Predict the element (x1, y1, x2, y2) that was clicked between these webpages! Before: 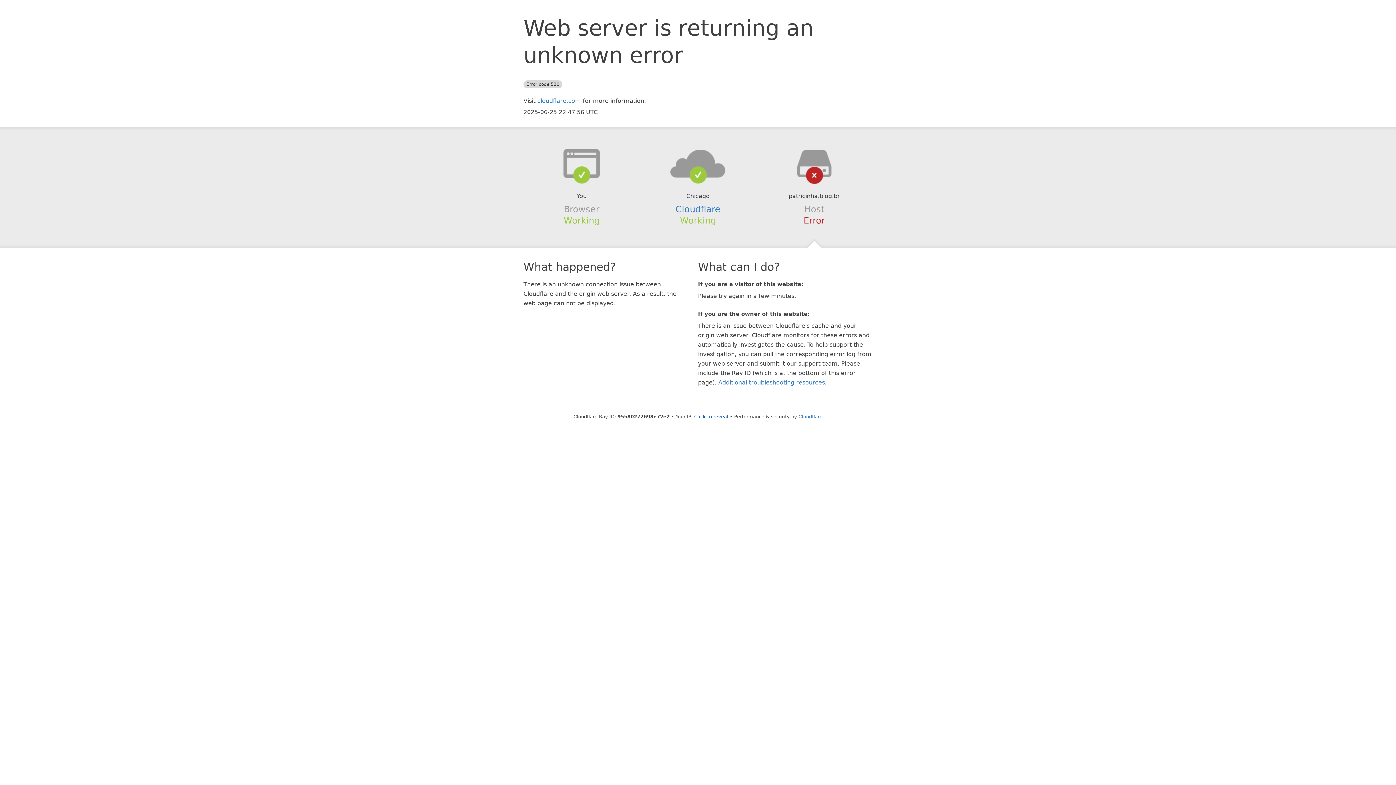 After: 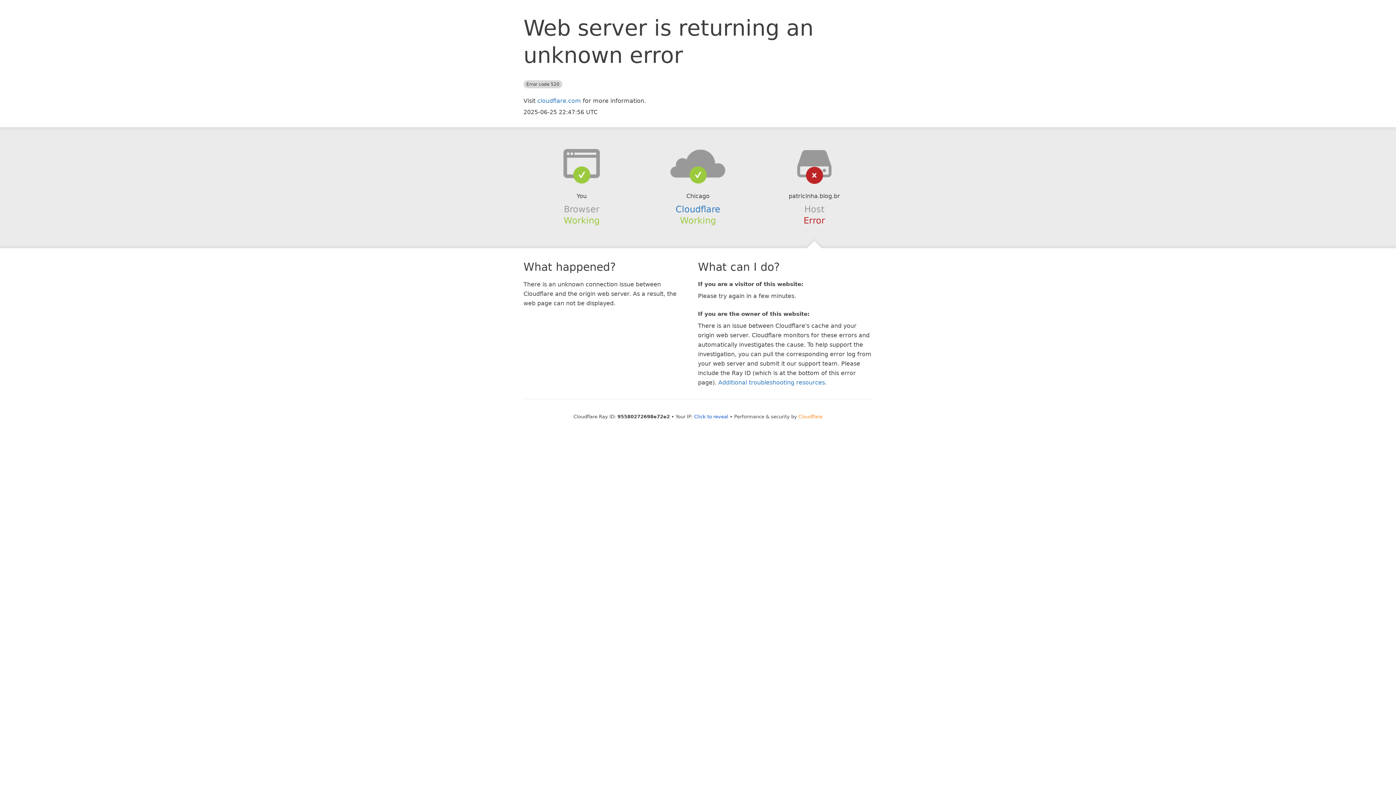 Action: label: Cloudflare bbox: (798, 414, 822, 419)